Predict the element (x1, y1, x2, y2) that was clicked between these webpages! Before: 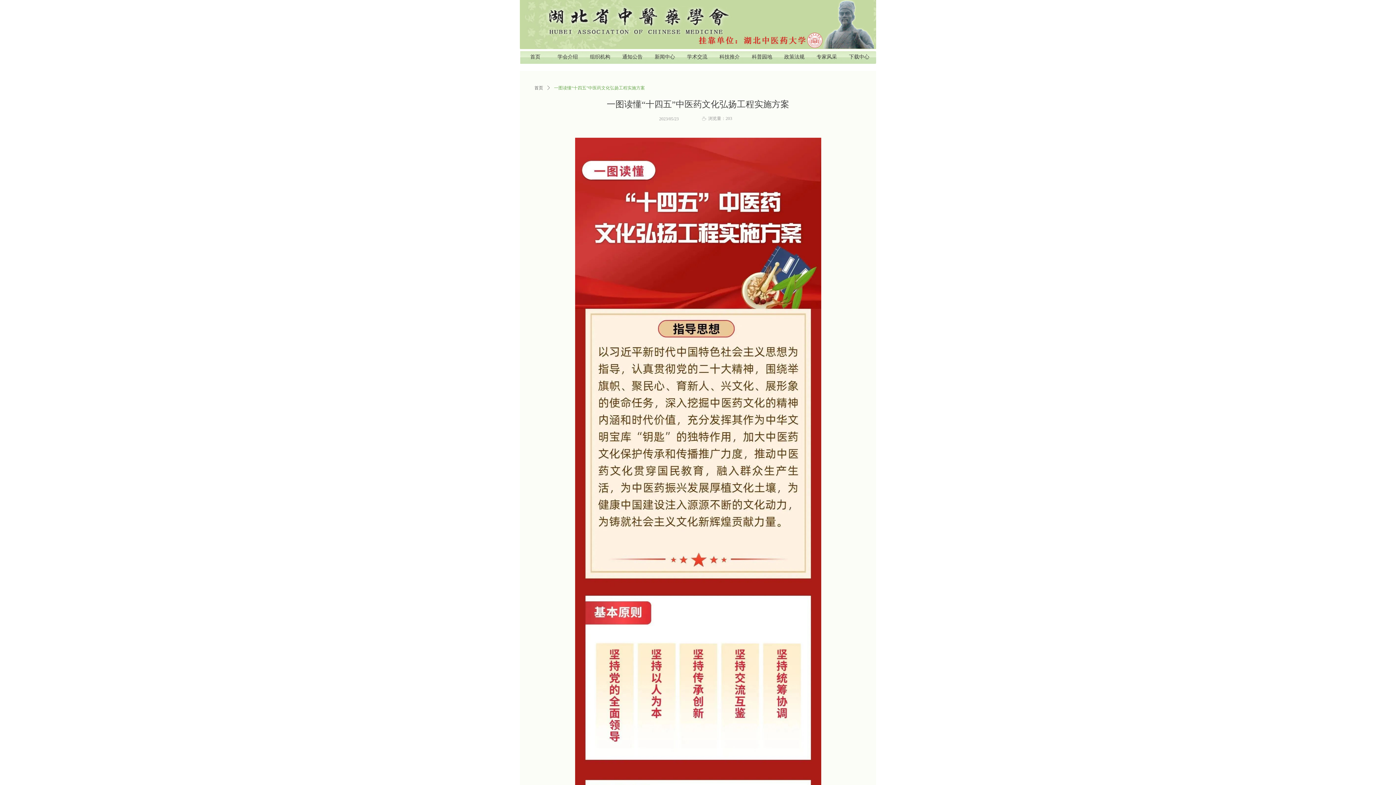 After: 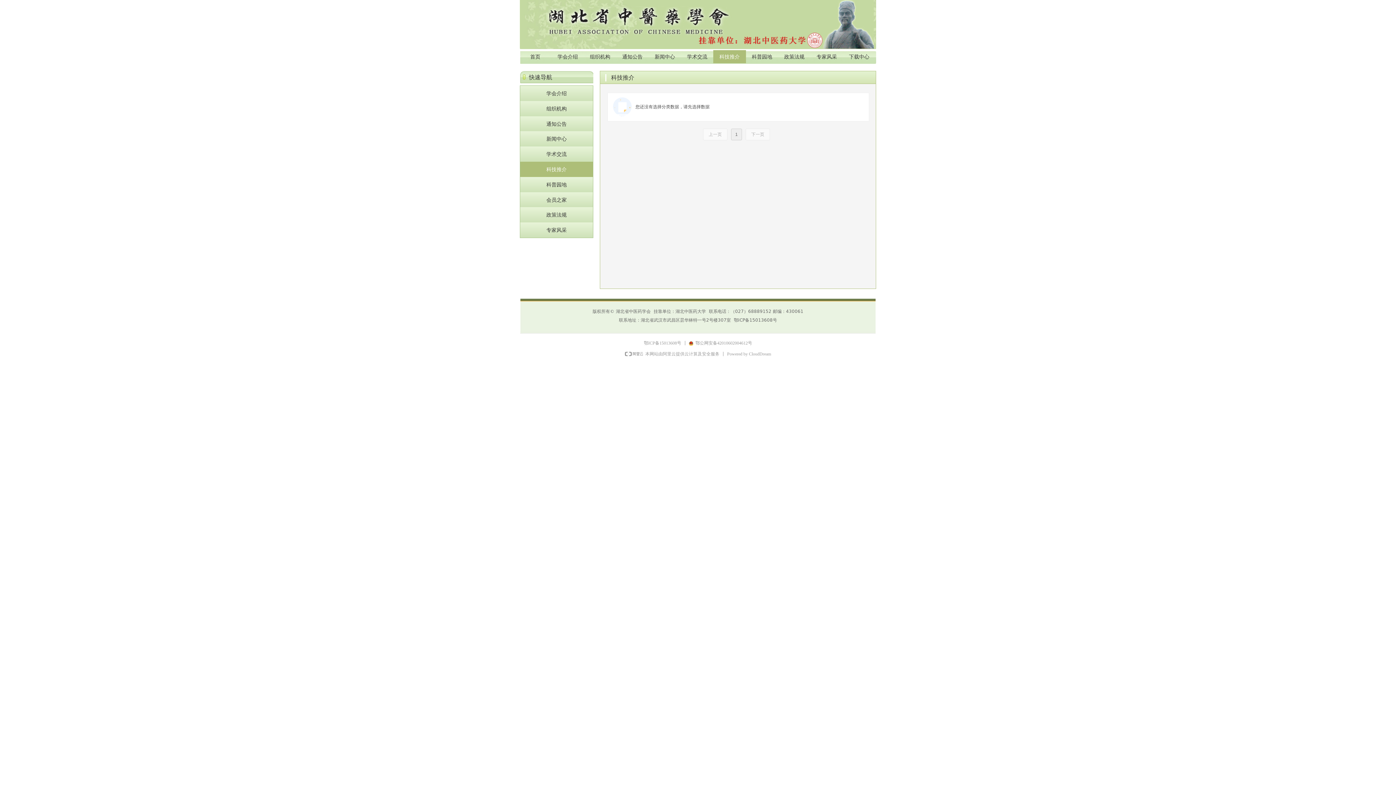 Action: bbox: (713, 50, 746, 63) label: 科技推介